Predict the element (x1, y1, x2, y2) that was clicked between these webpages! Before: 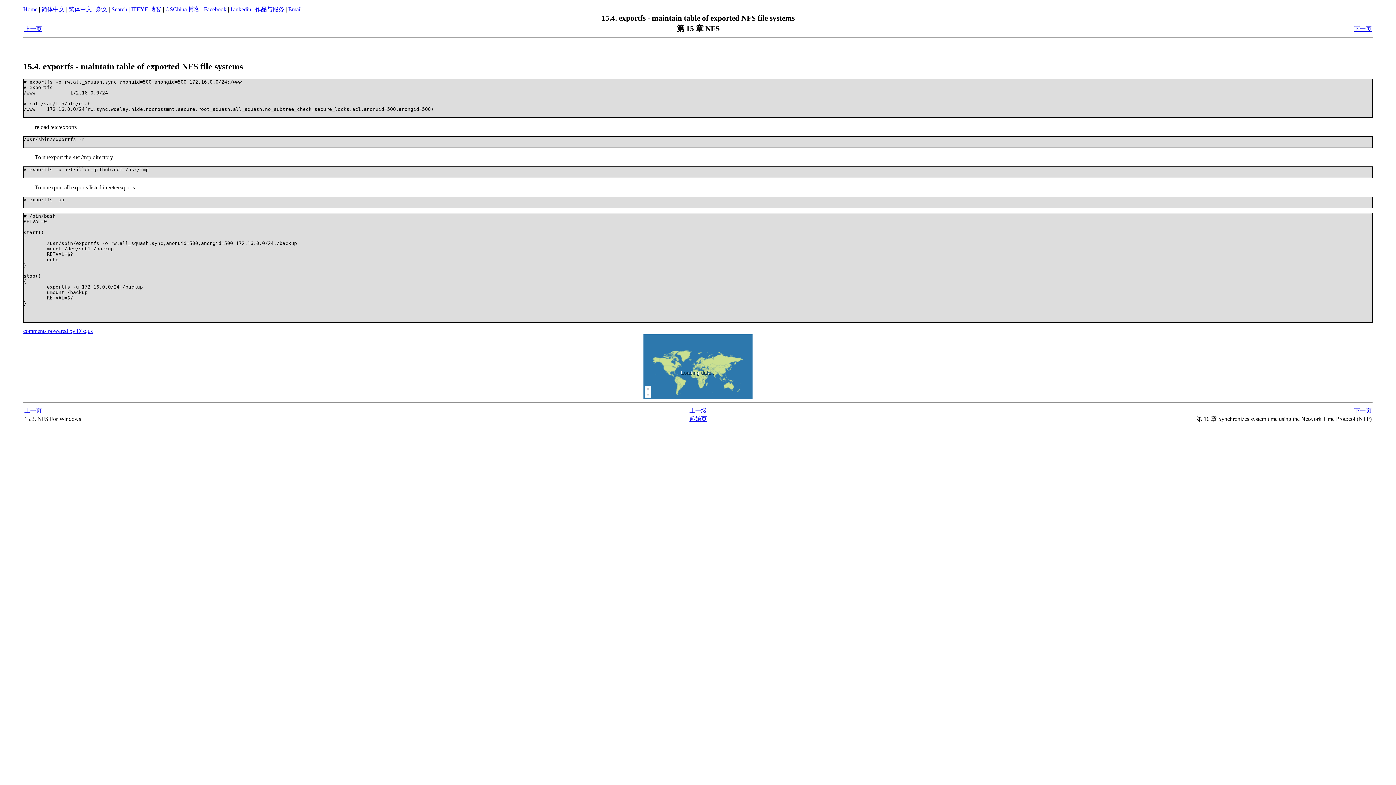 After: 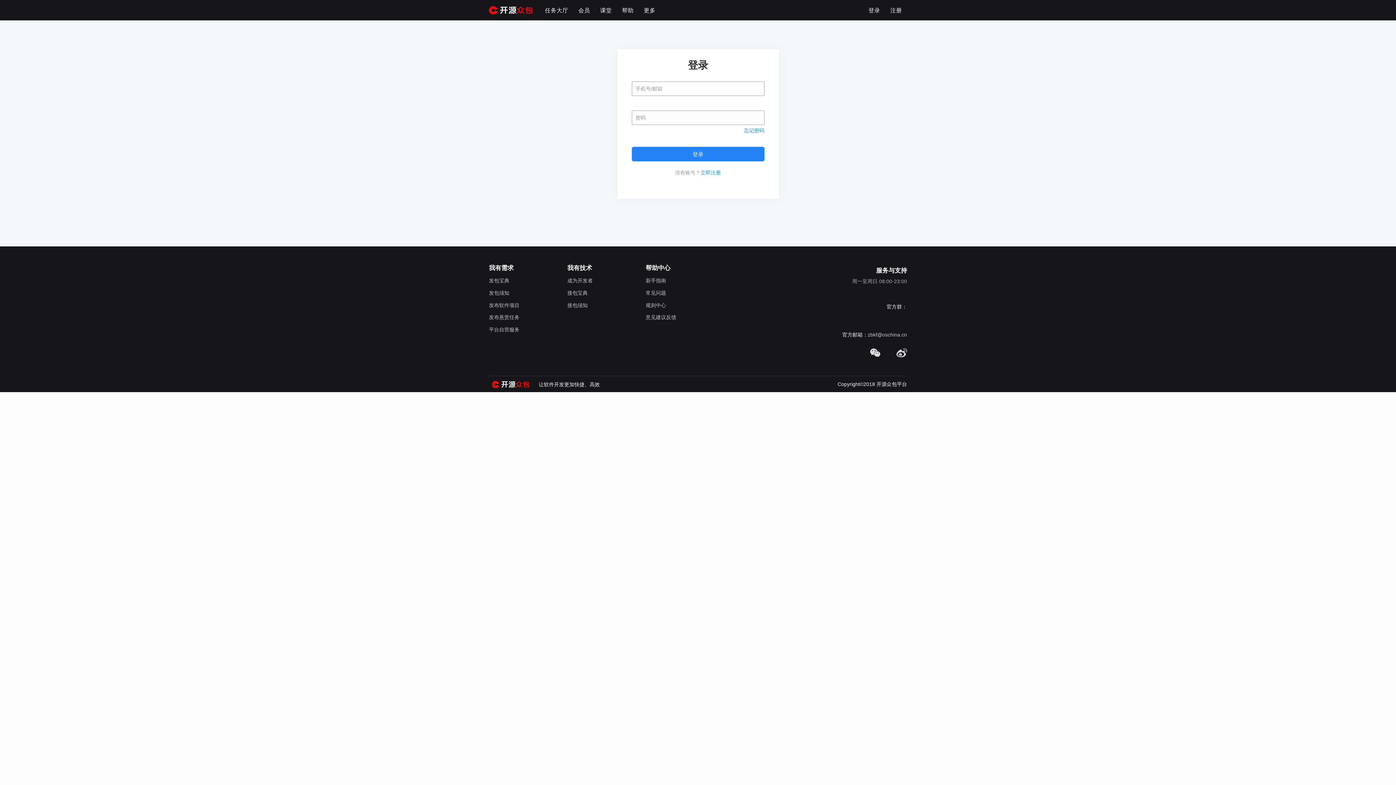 Action: label: 作品与服务 bbox: (255, 6, 284, 12)